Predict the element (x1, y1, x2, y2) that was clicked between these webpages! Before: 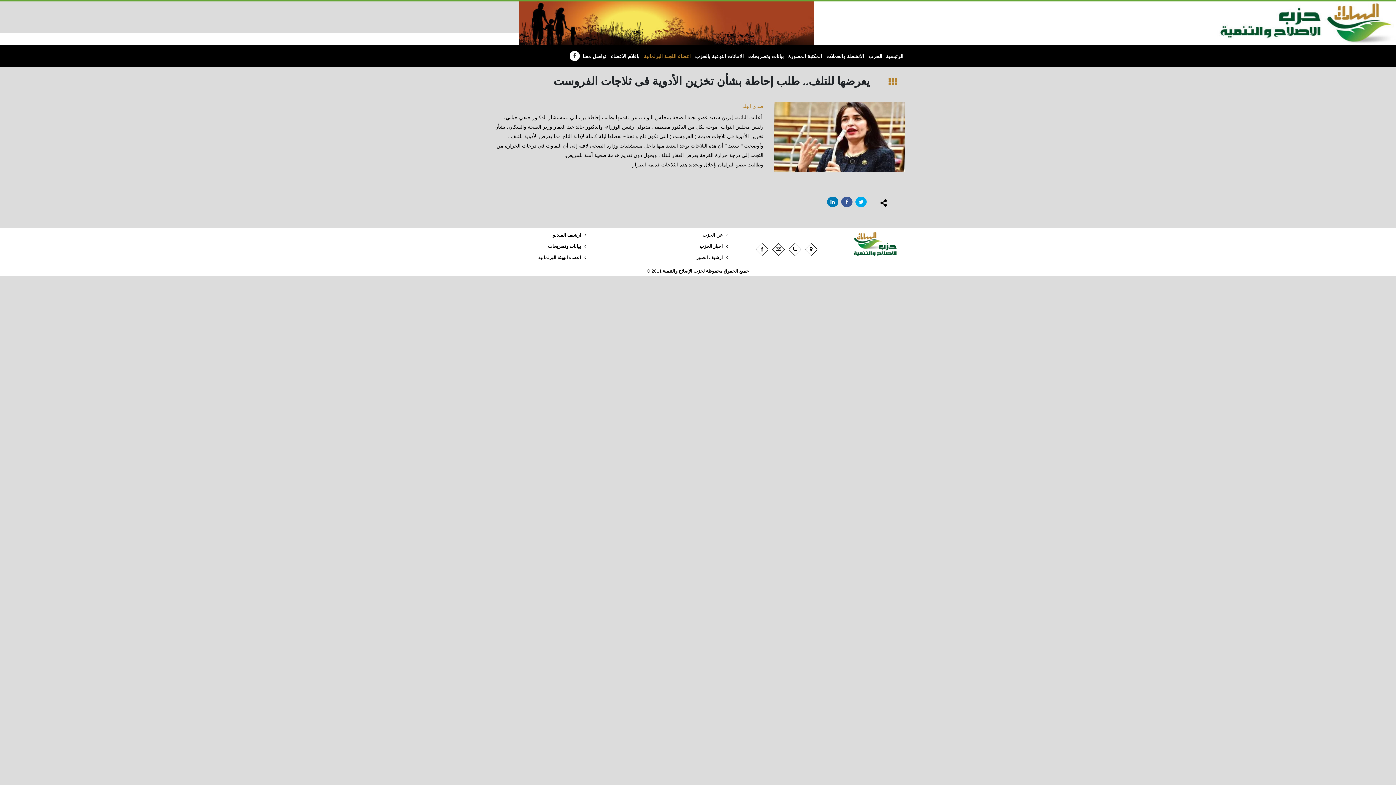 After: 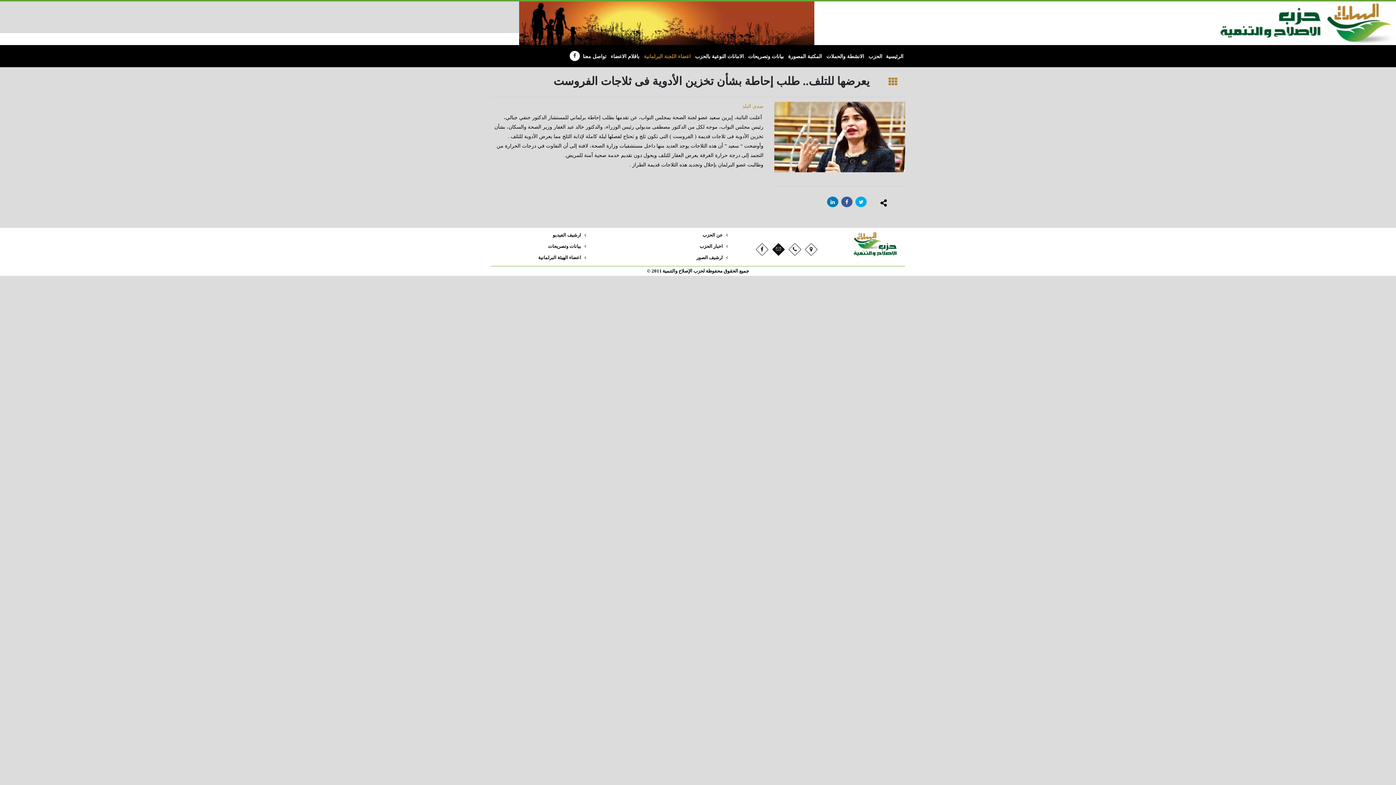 Action: bbox: (774, 244, 783, 254)